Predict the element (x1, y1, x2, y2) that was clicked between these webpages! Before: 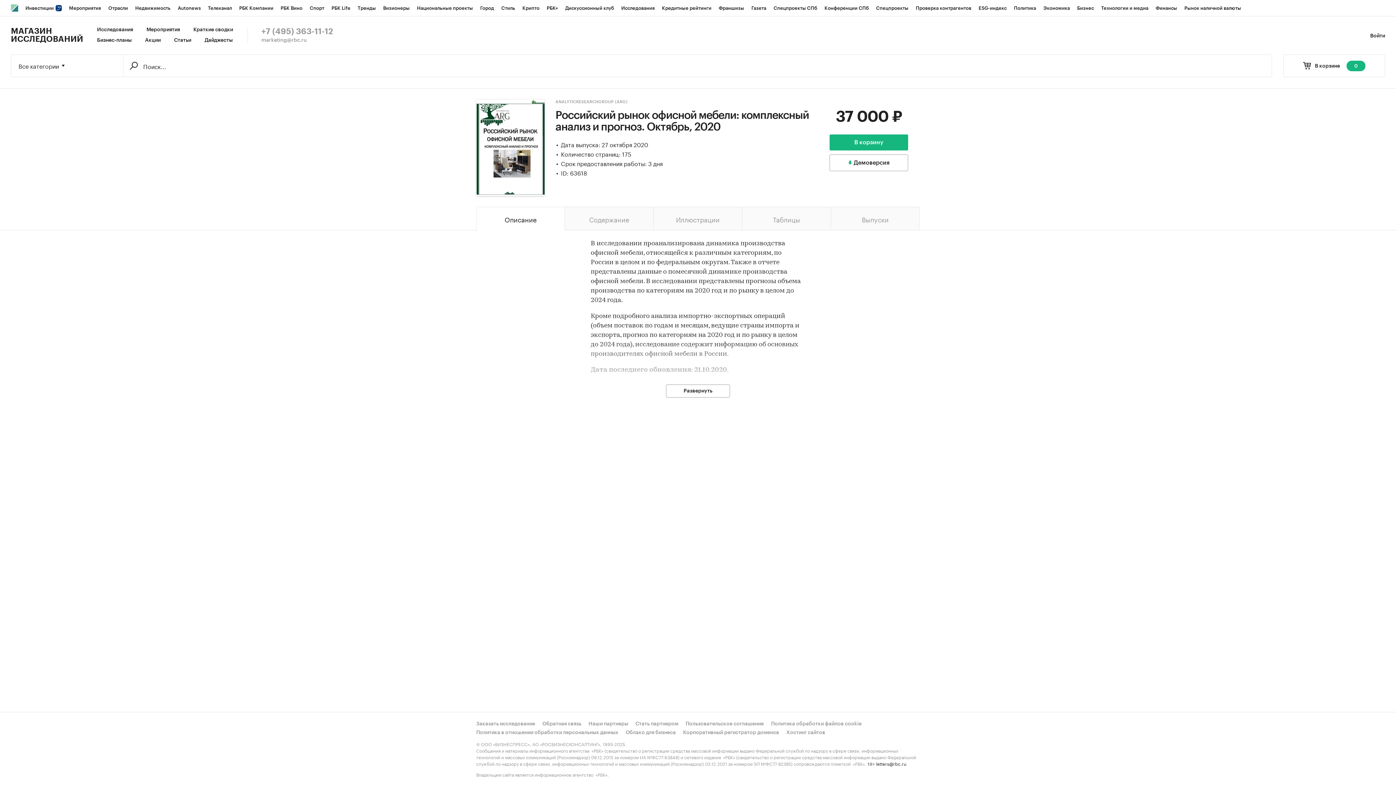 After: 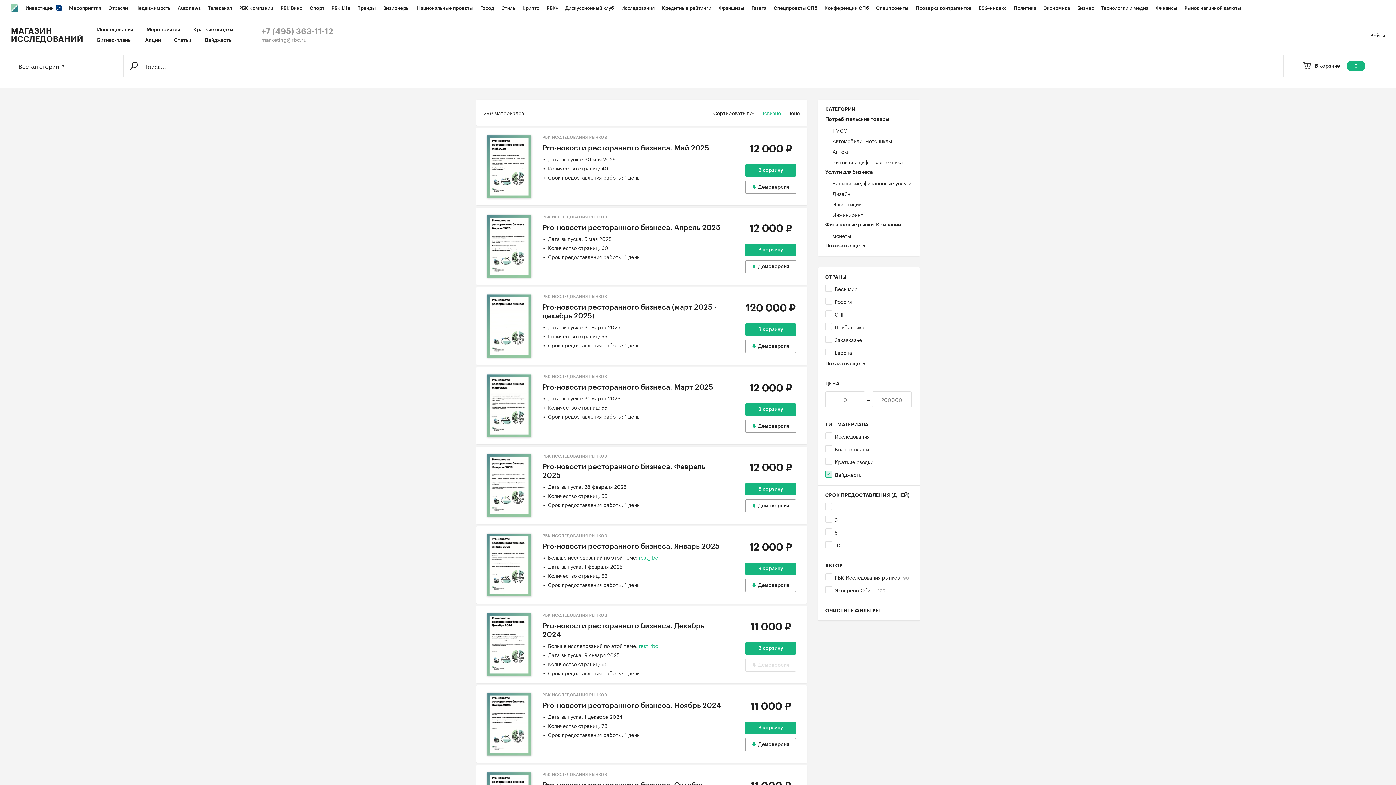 Action: bbox: (204, 37, 232, 43) label: Дайджесты